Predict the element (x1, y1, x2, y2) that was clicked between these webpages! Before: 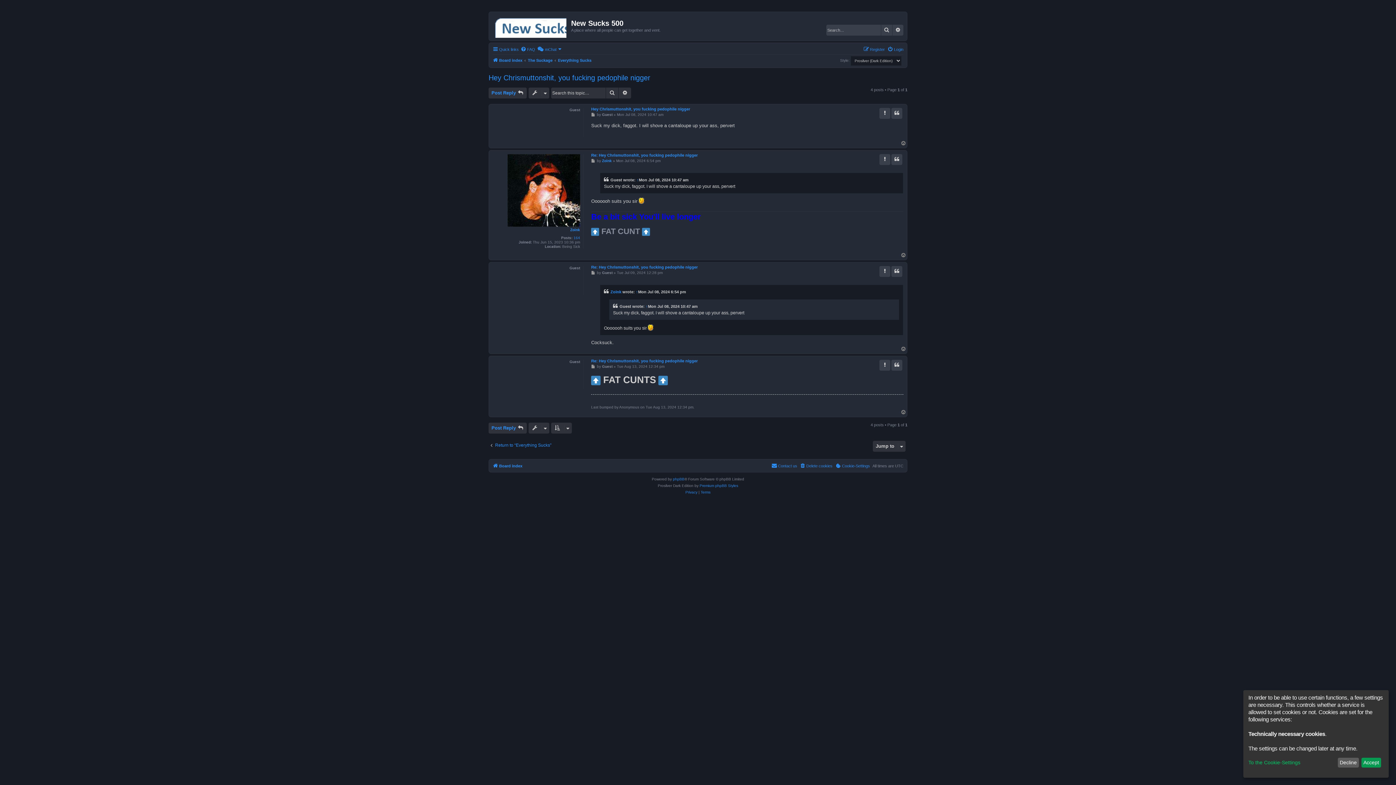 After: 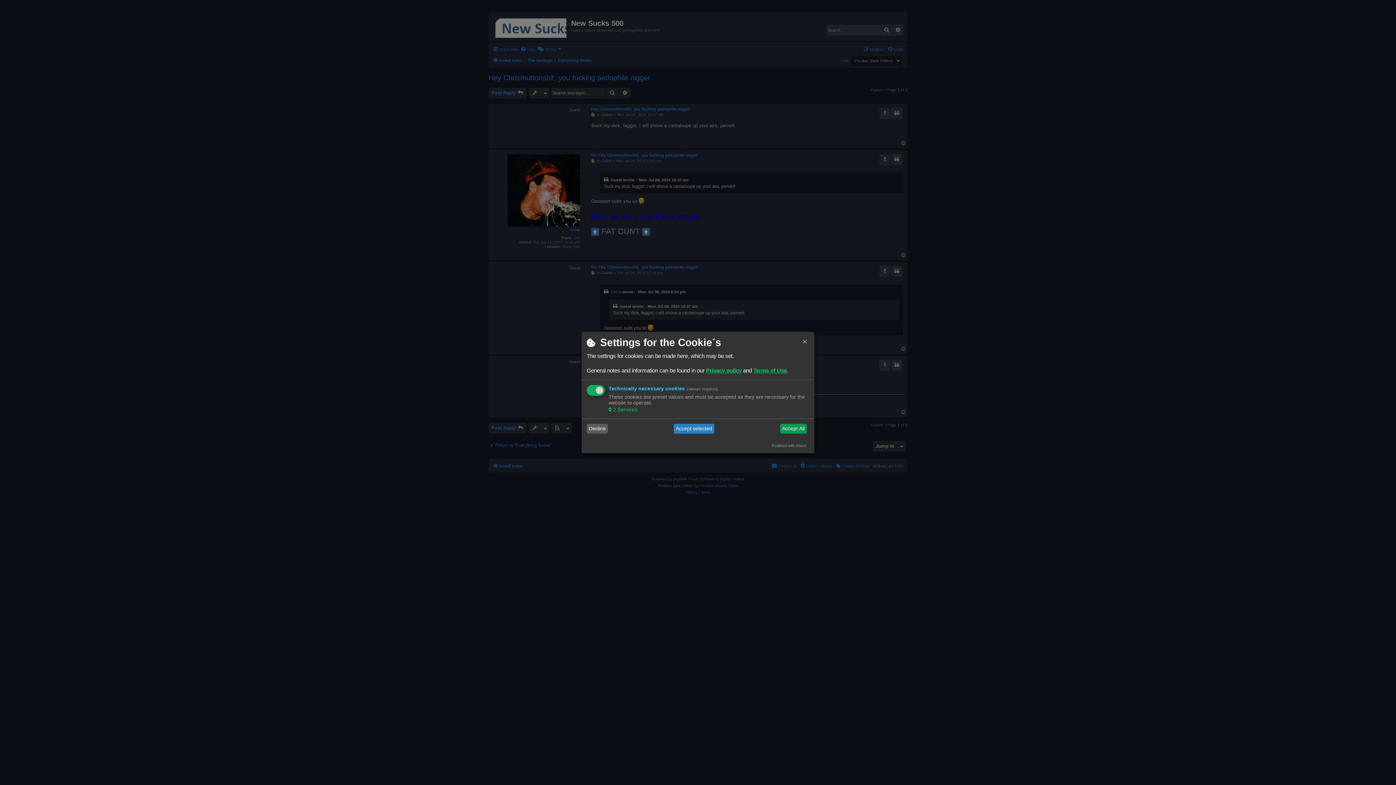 Action: bbox: (1248, 760, 1335, 765) label: To the Cookie-Settings